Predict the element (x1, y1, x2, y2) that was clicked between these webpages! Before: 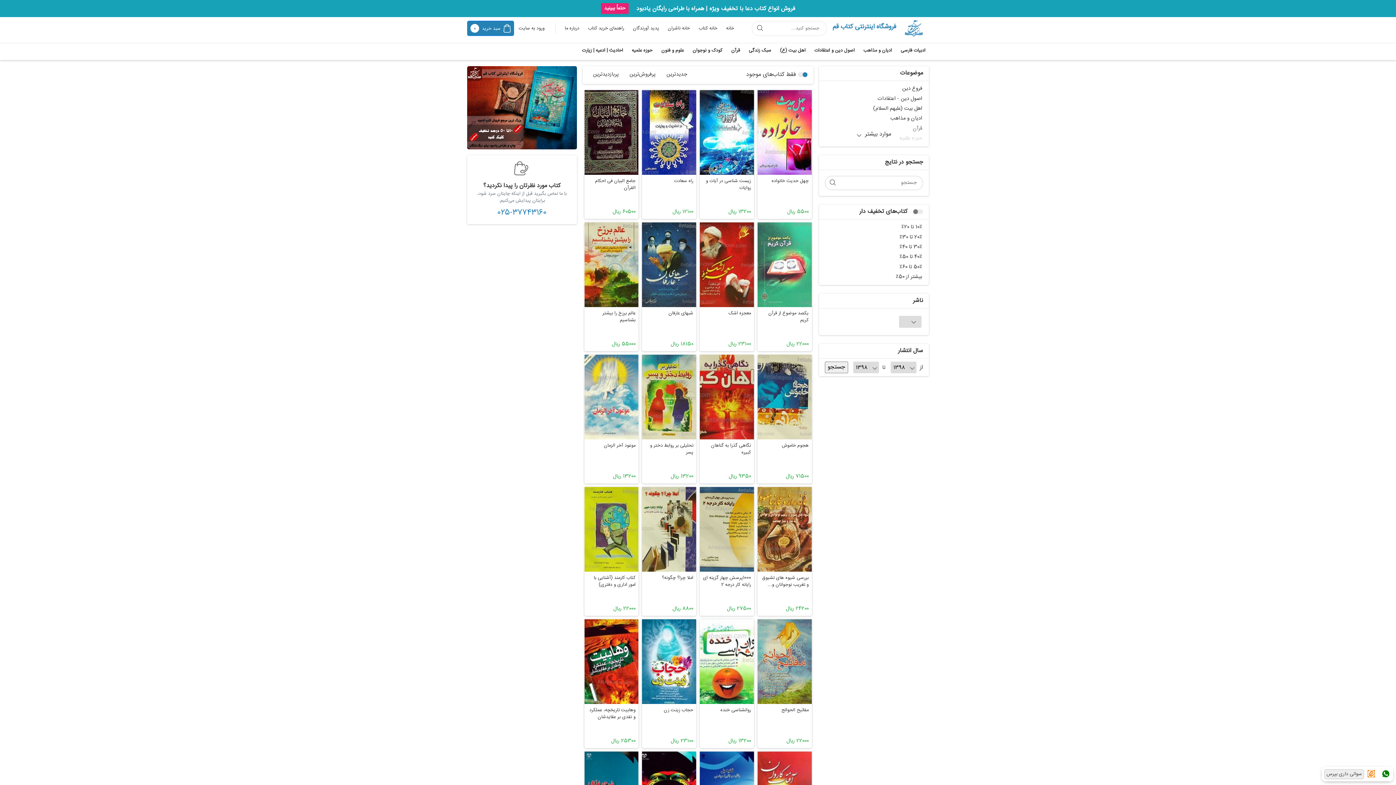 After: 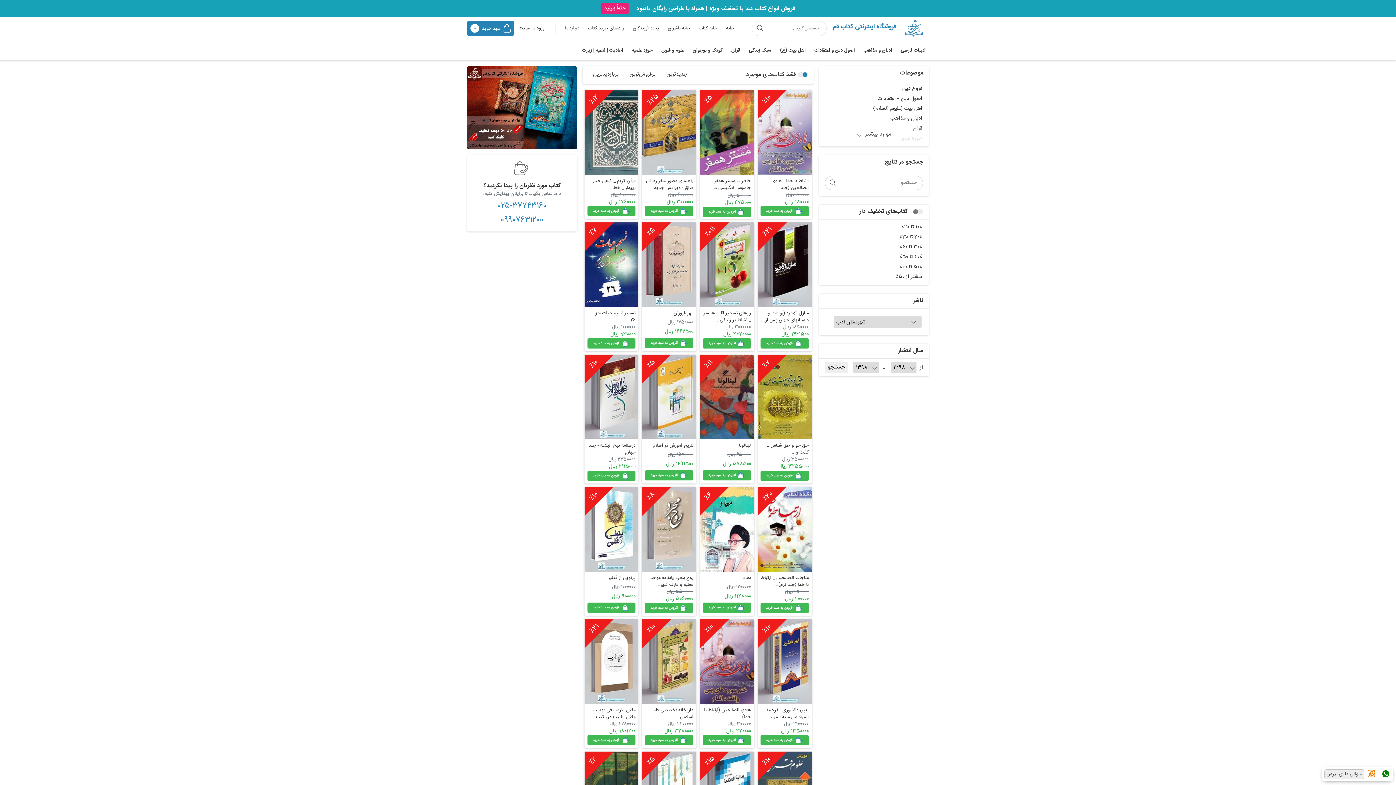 Action: bbox: (629, 70, 655, 78) label: پرفروش‌ترین